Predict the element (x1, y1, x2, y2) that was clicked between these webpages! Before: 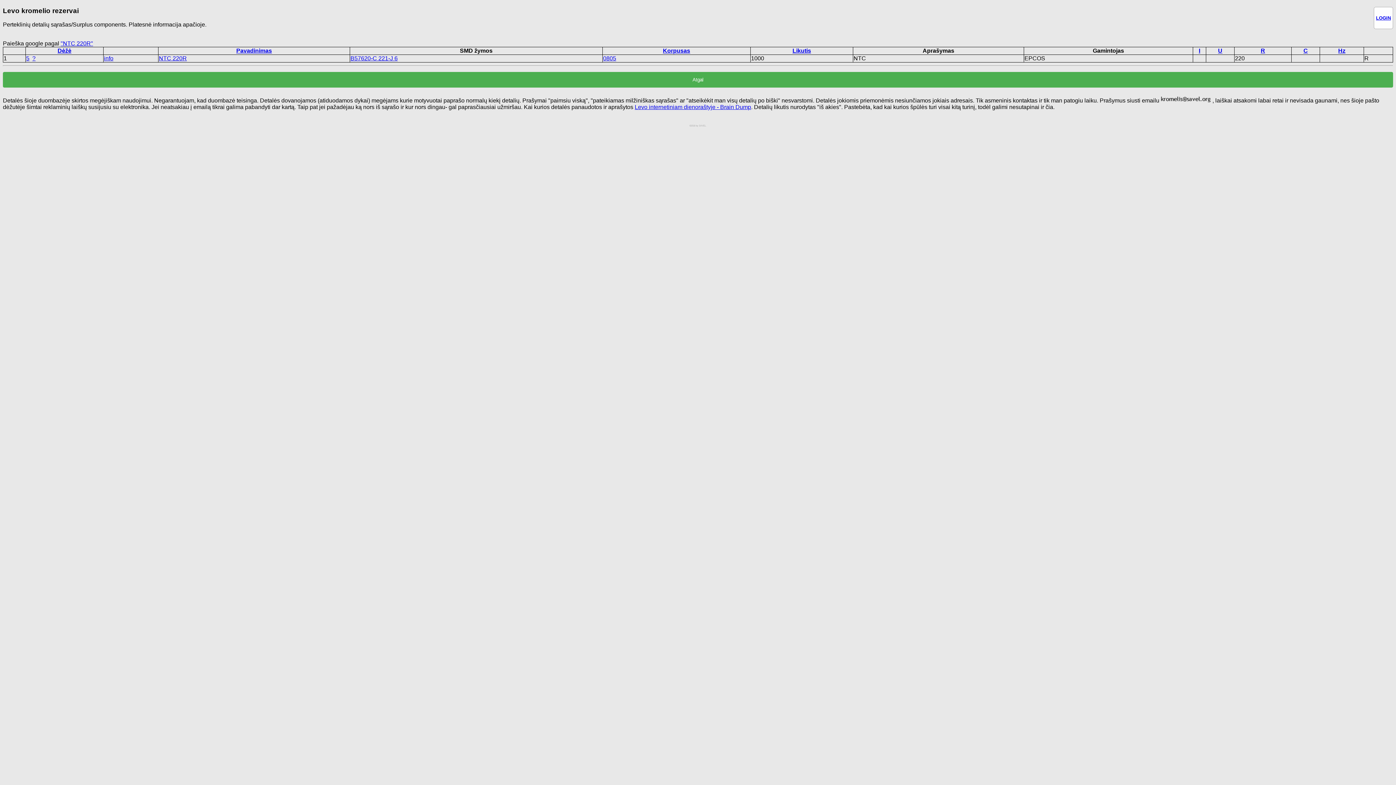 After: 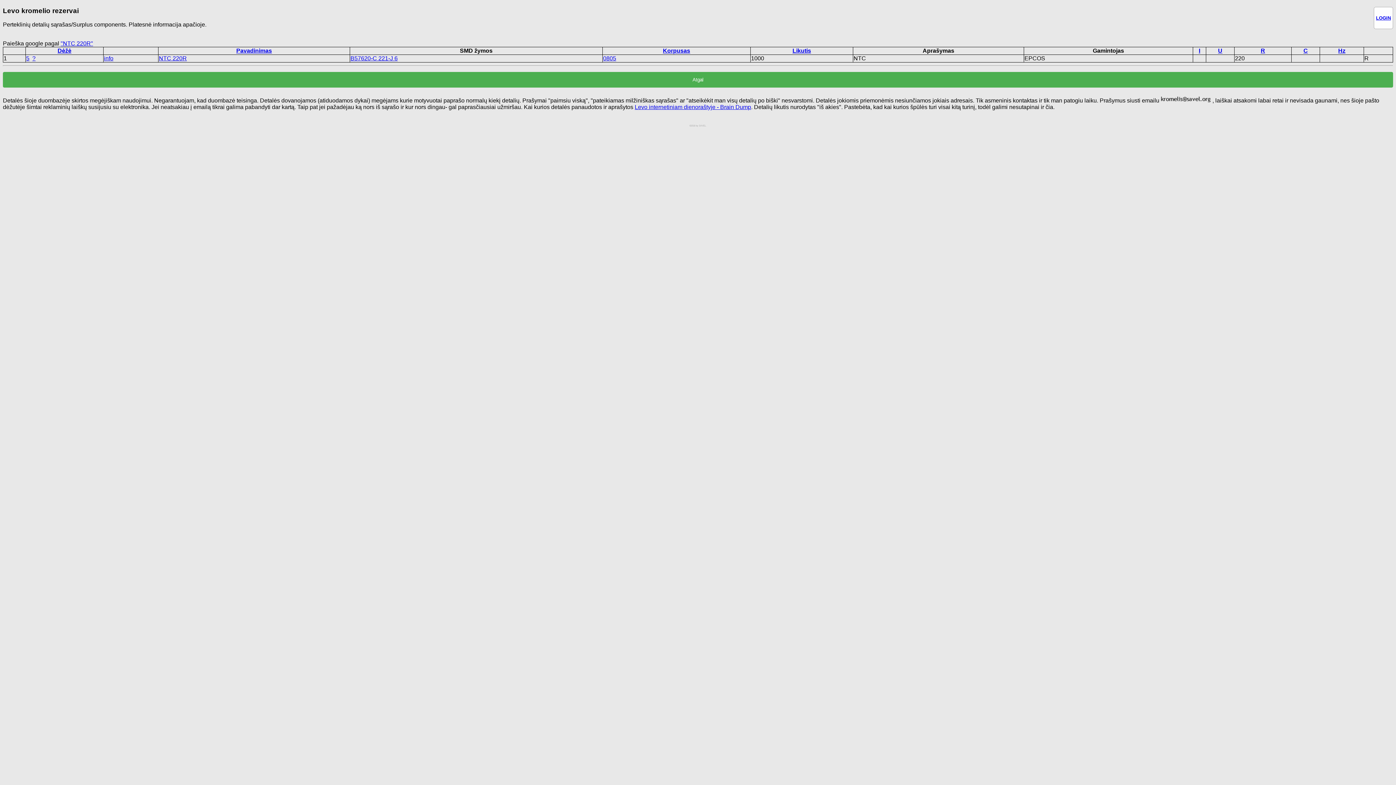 Action: label: Dėžė bbox: (57, 47, 71, 53)